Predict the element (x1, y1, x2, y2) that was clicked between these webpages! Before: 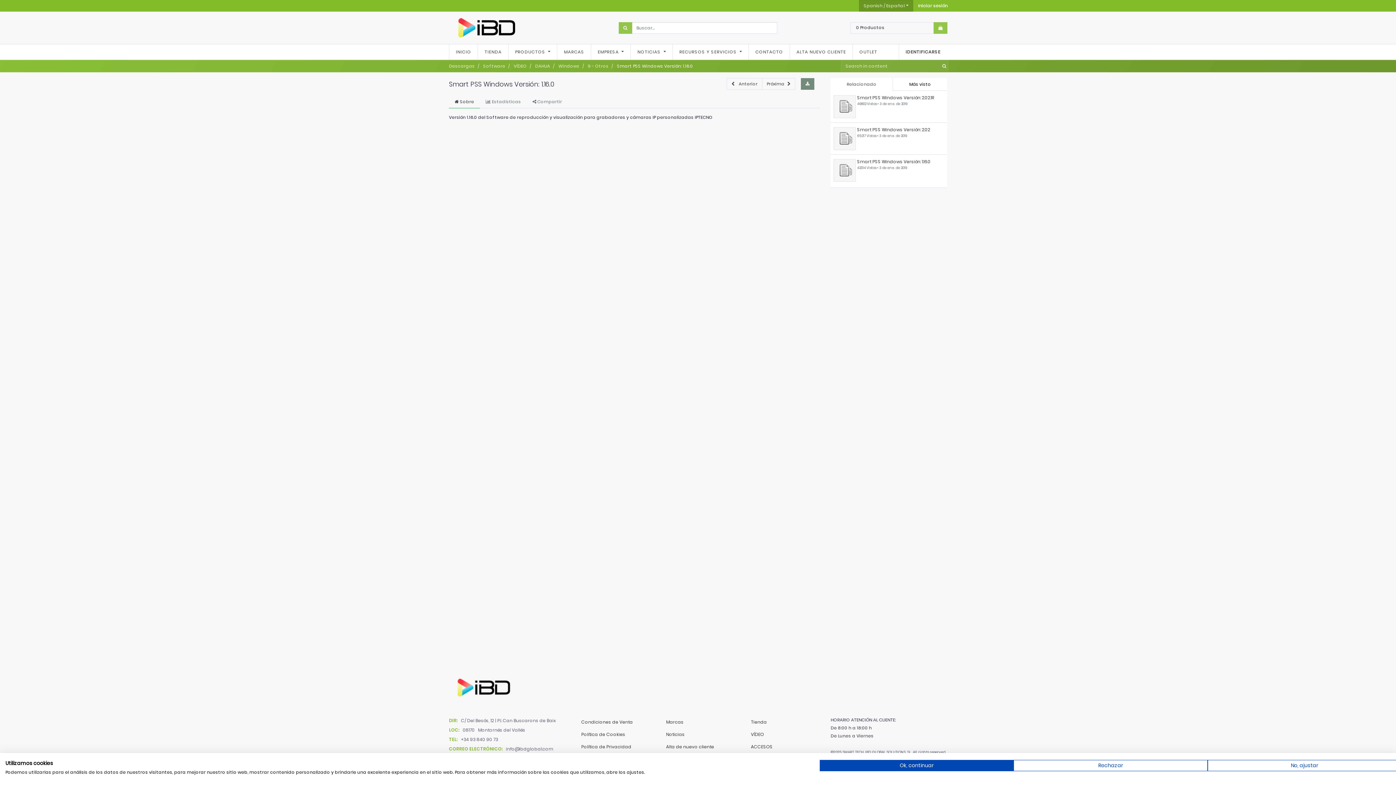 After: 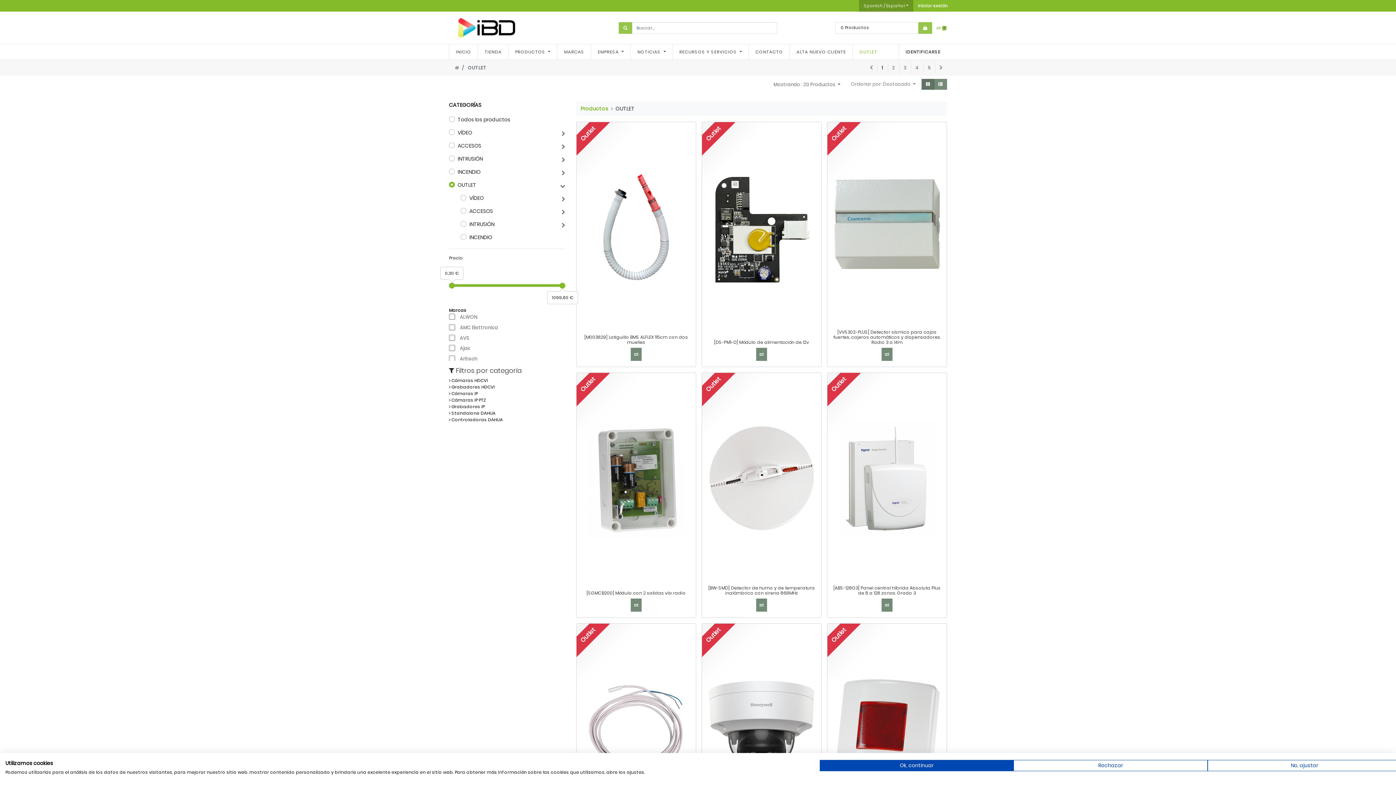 Action: bbox: (853, 44, 883, 59) label: OUTLET